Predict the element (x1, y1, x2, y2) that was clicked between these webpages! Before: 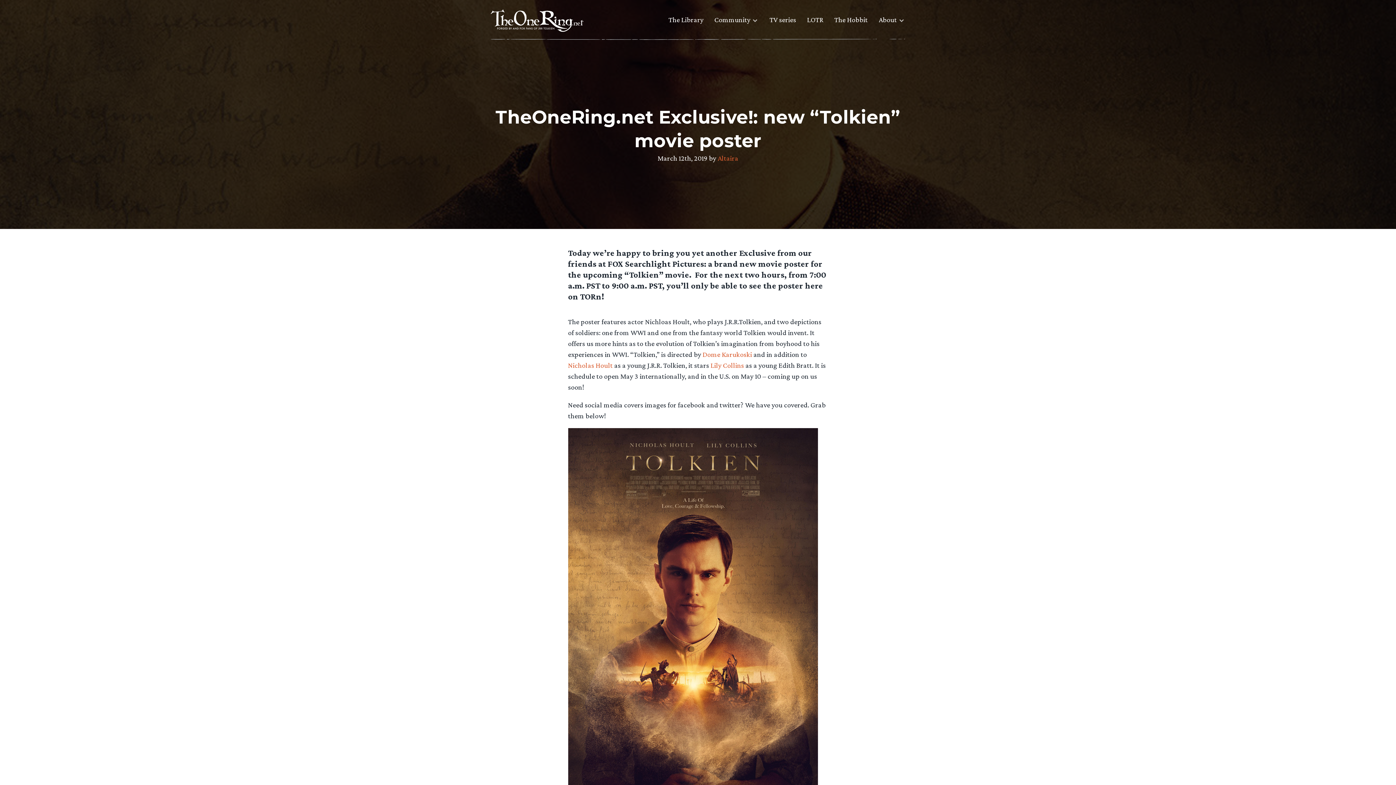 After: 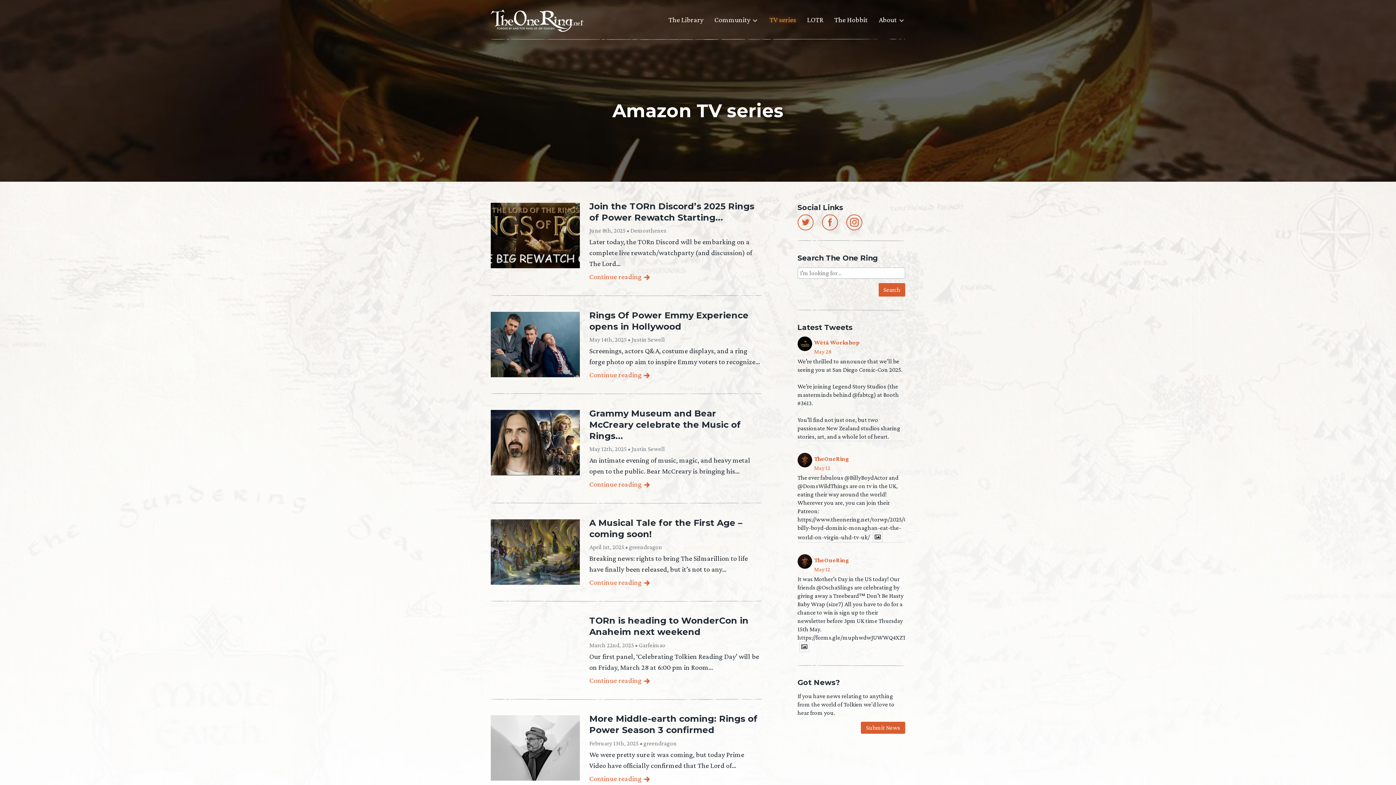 Action: bbox: (769, 14, 796, 30) label: TV series